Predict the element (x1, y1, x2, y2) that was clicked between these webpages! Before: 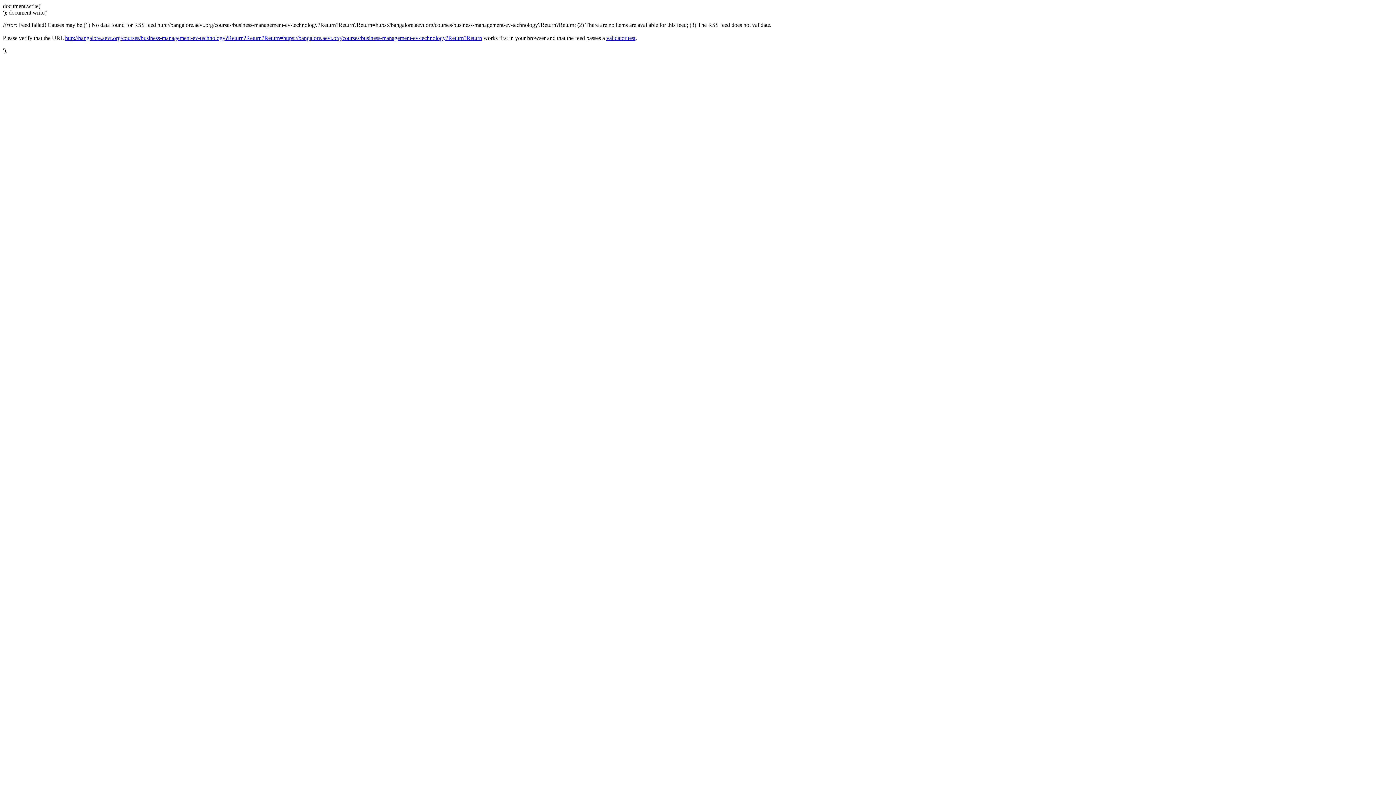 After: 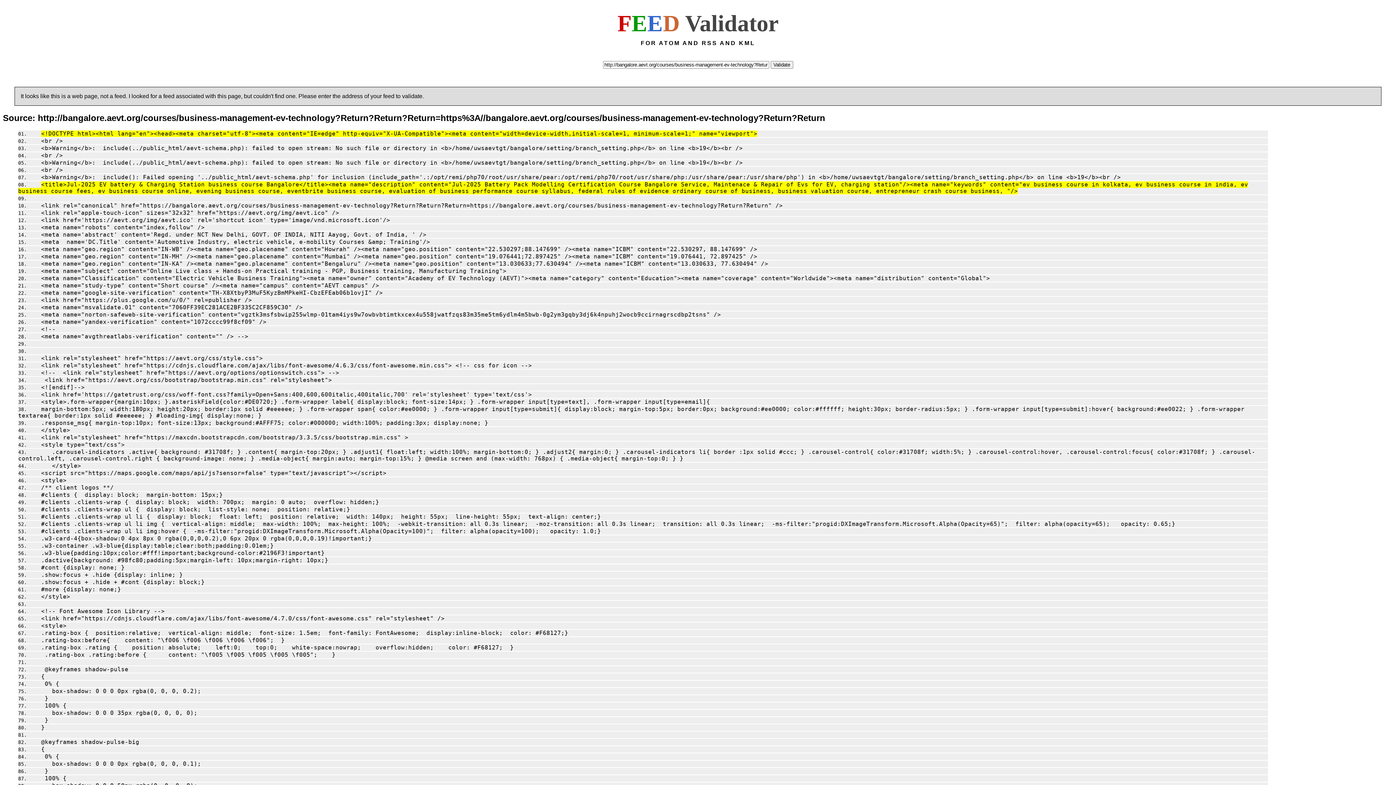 Action: label: validator test bbox: (606, 34, 635, 41)